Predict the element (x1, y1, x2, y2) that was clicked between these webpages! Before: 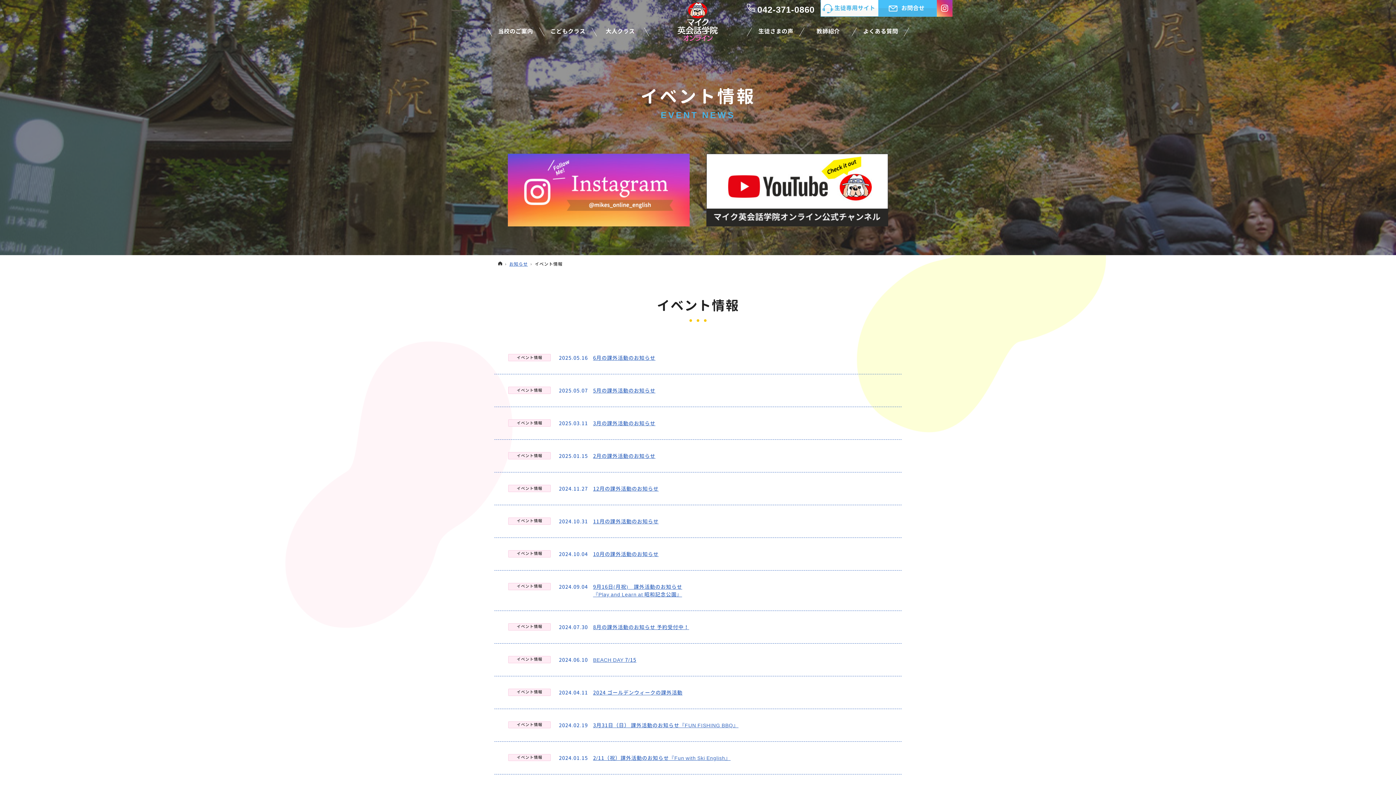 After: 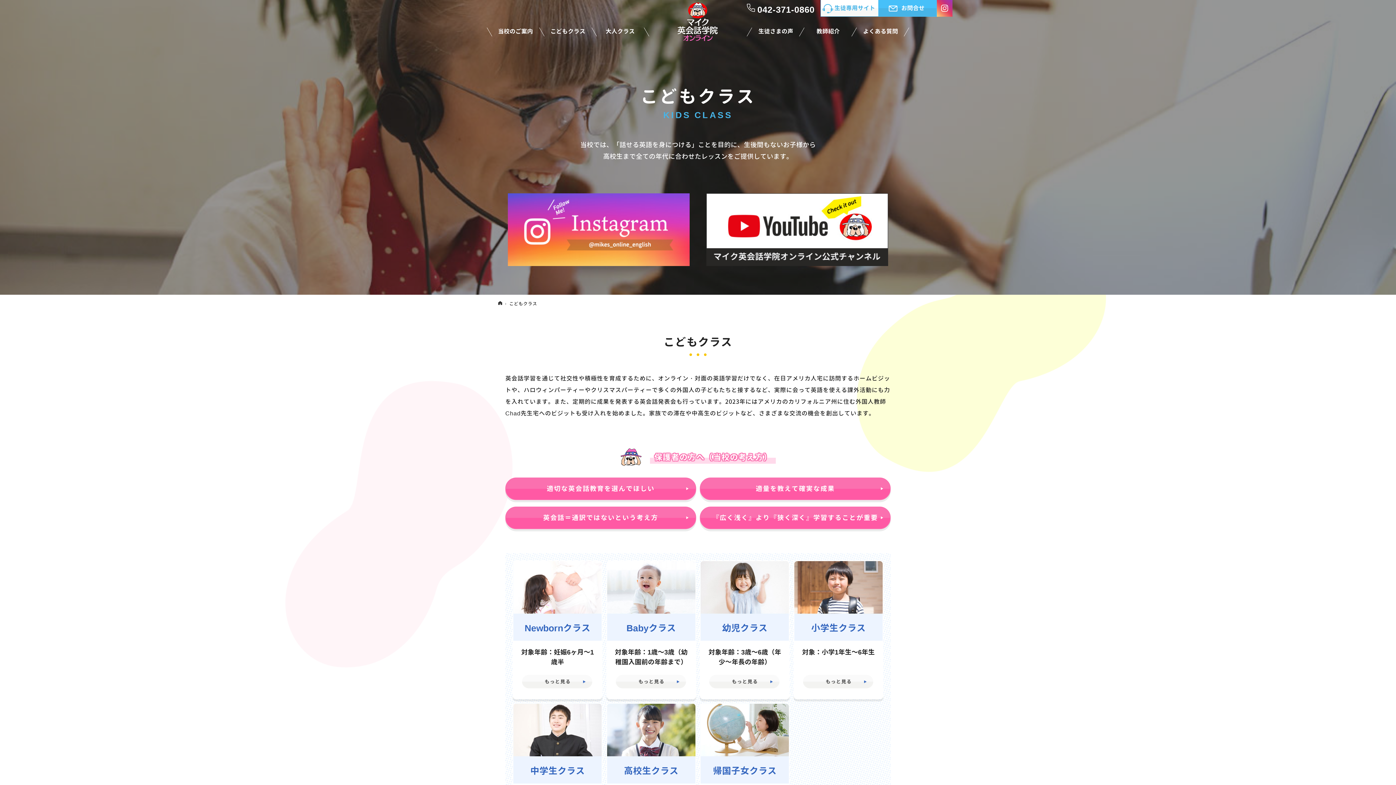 Action: bbox: (544, 22, 591, 40) label: こどもクラス